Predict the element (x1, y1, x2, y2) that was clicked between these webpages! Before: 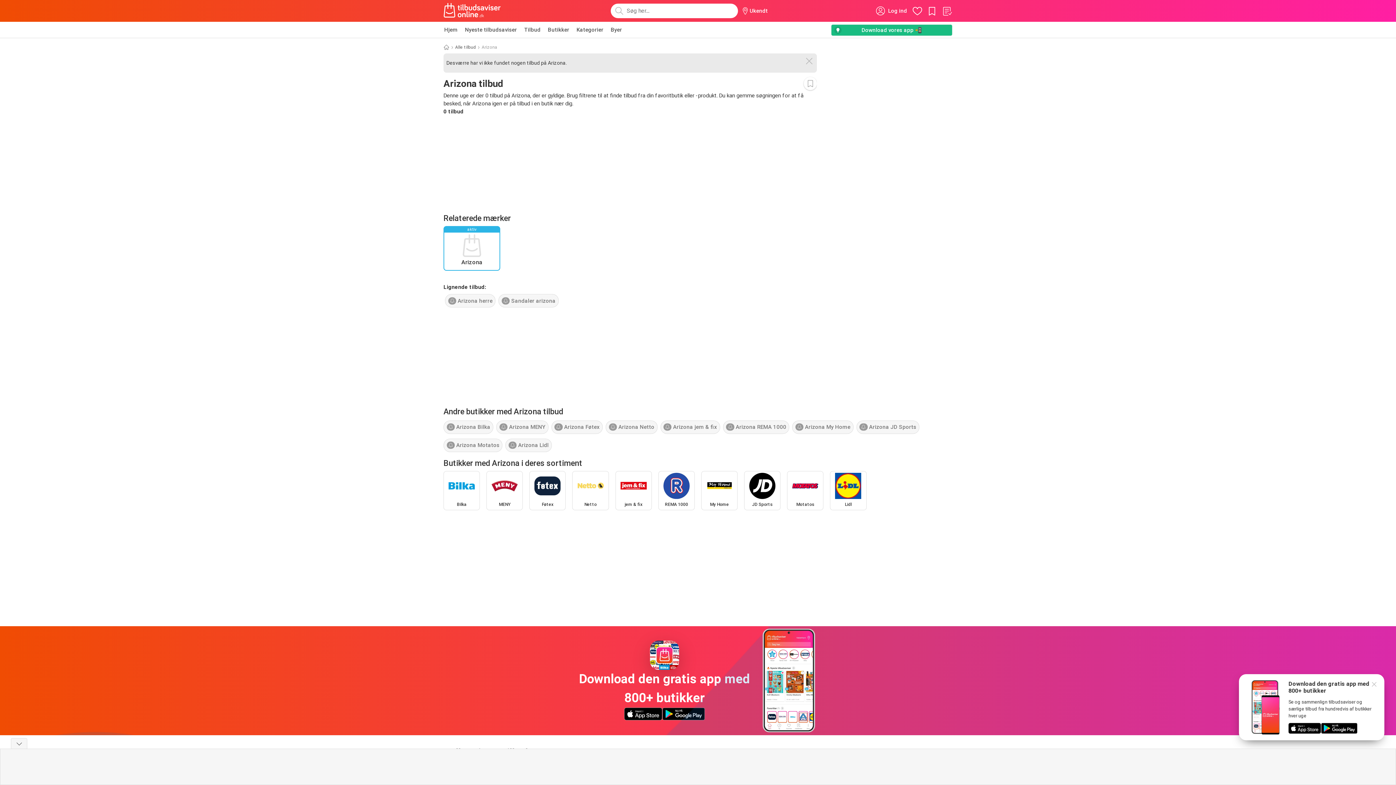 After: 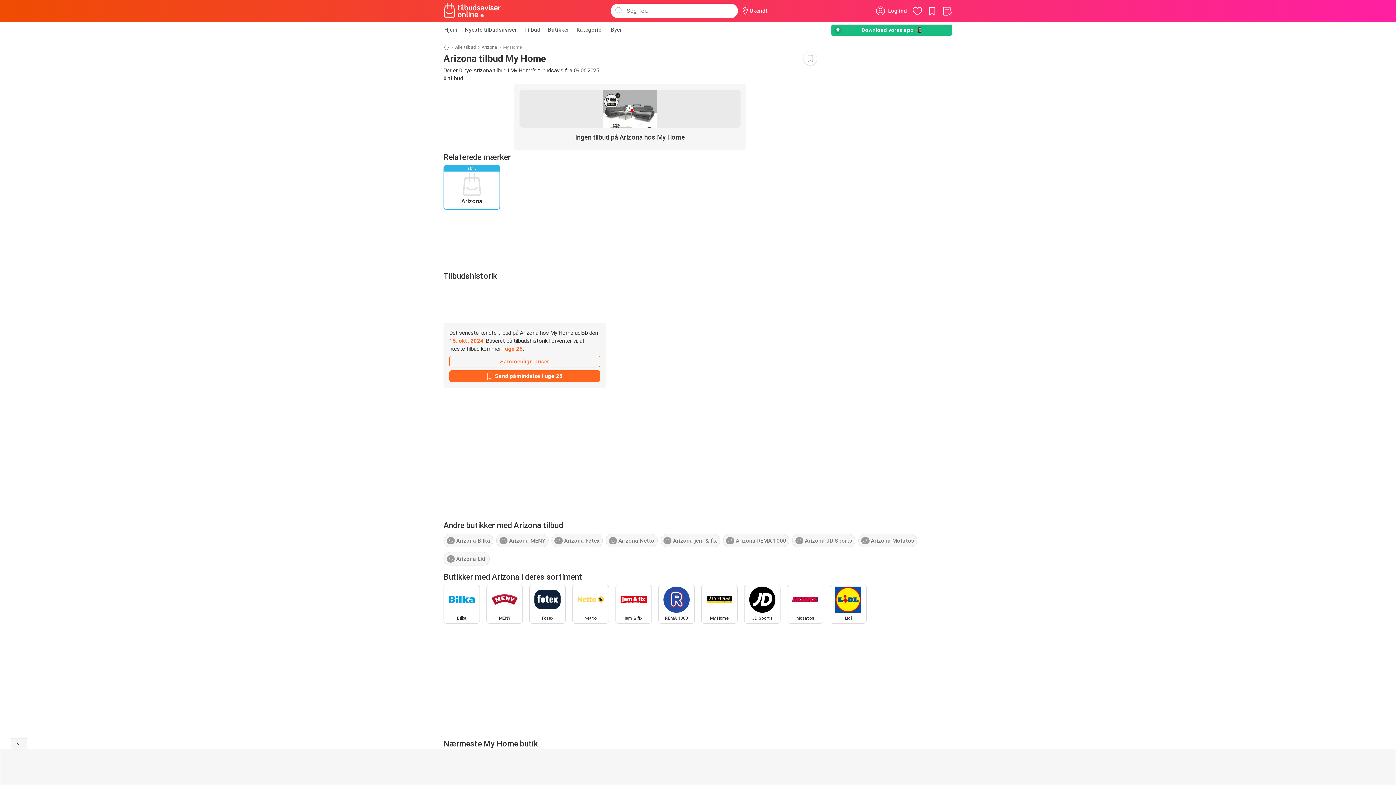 Action: bbox: (792, 420, 853, 434) label: Arizona My Home